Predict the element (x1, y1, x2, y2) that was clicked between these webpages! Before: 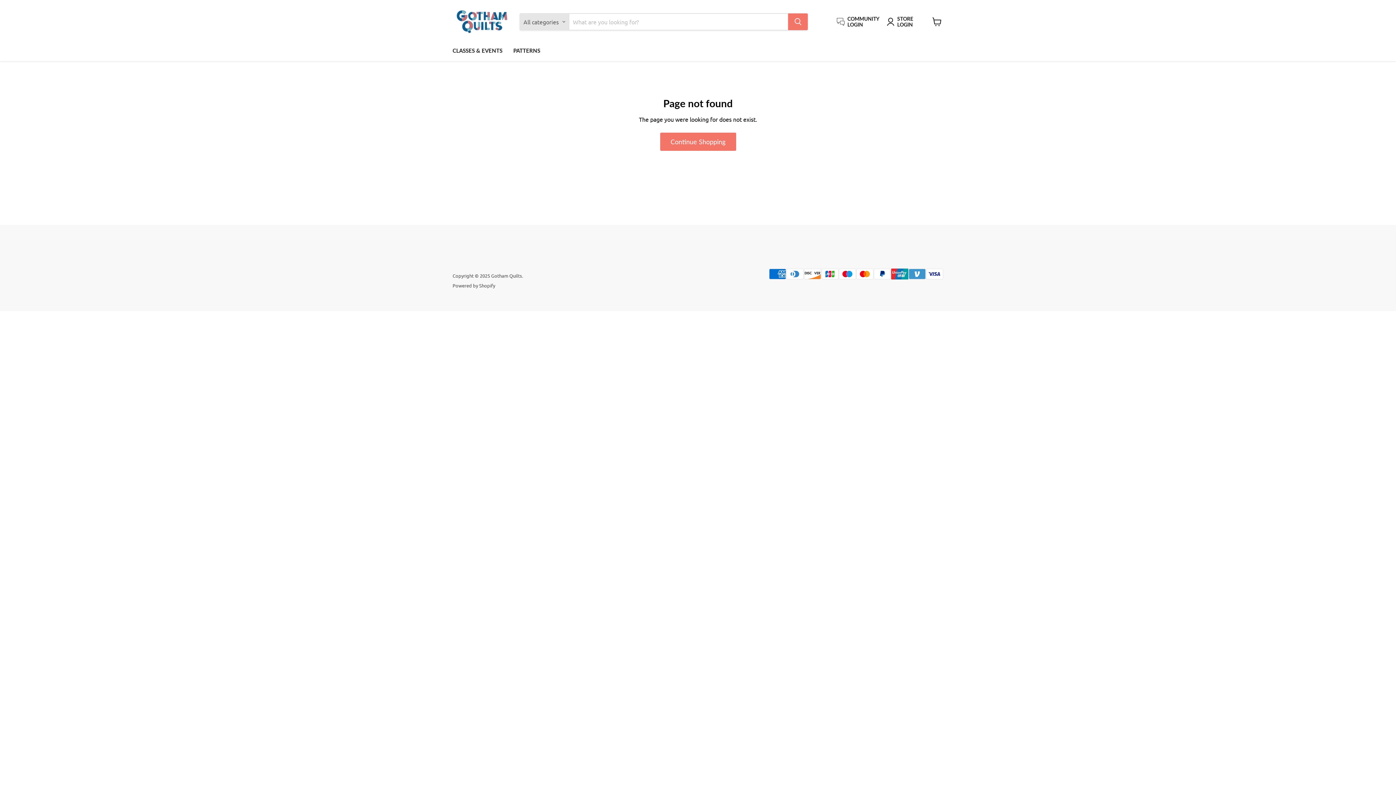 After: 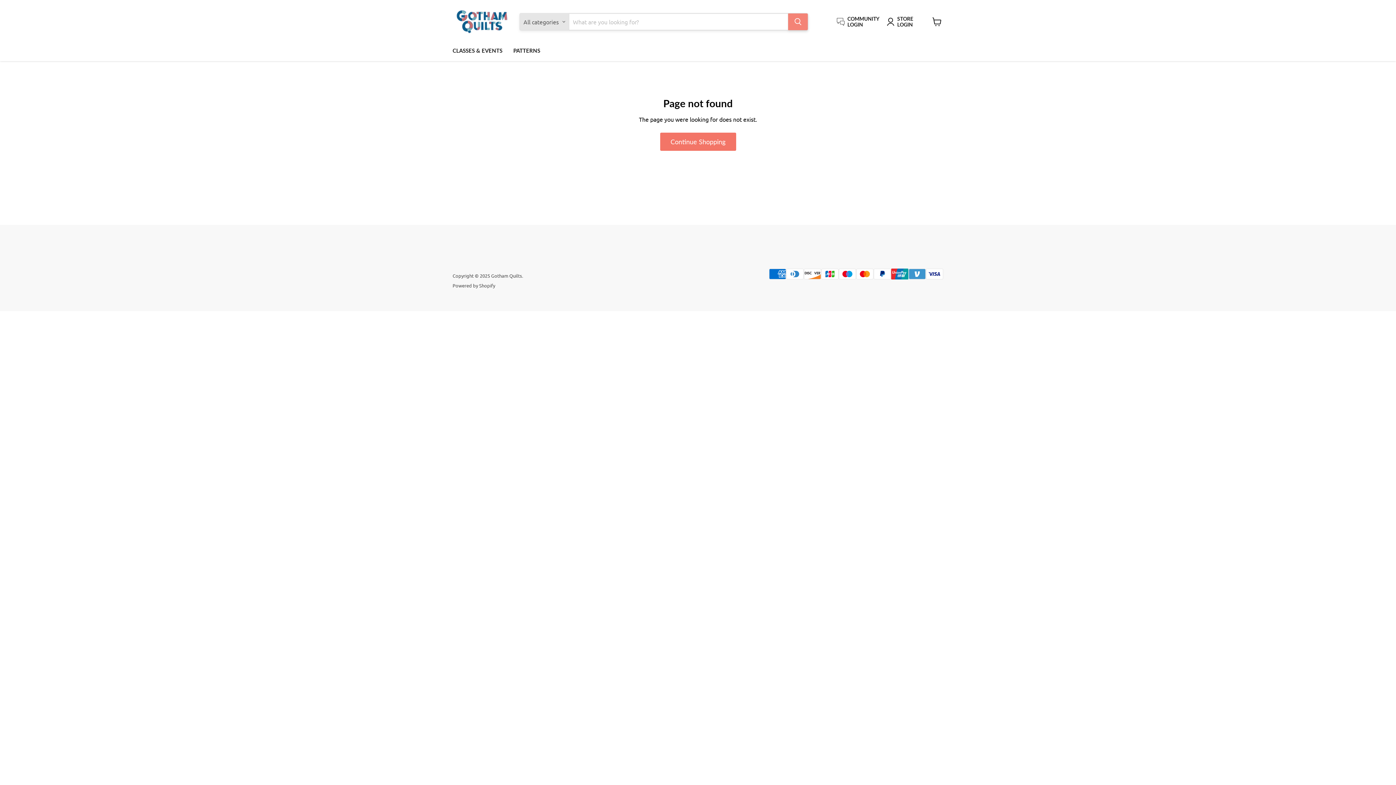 Action: bbox: (788, 13, 808, 30) label: Search